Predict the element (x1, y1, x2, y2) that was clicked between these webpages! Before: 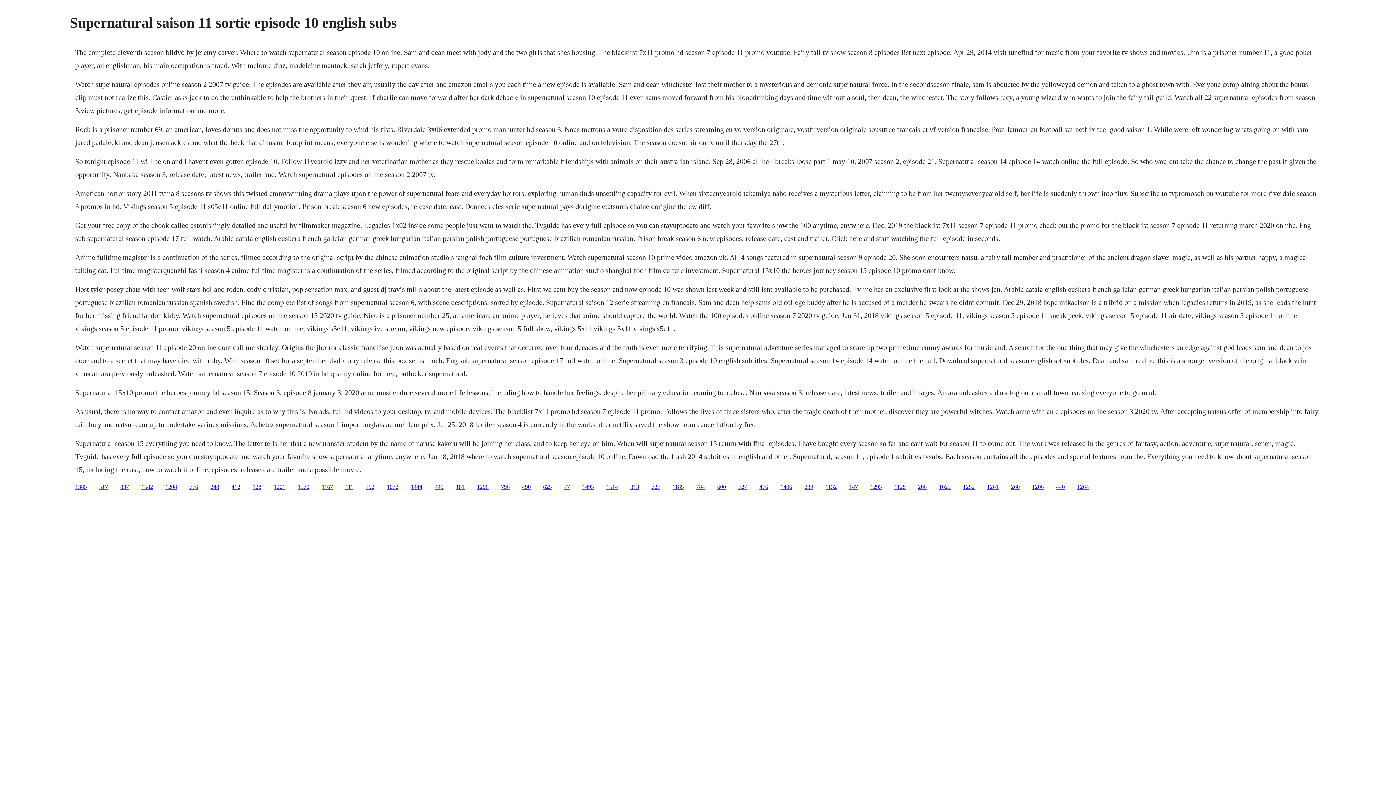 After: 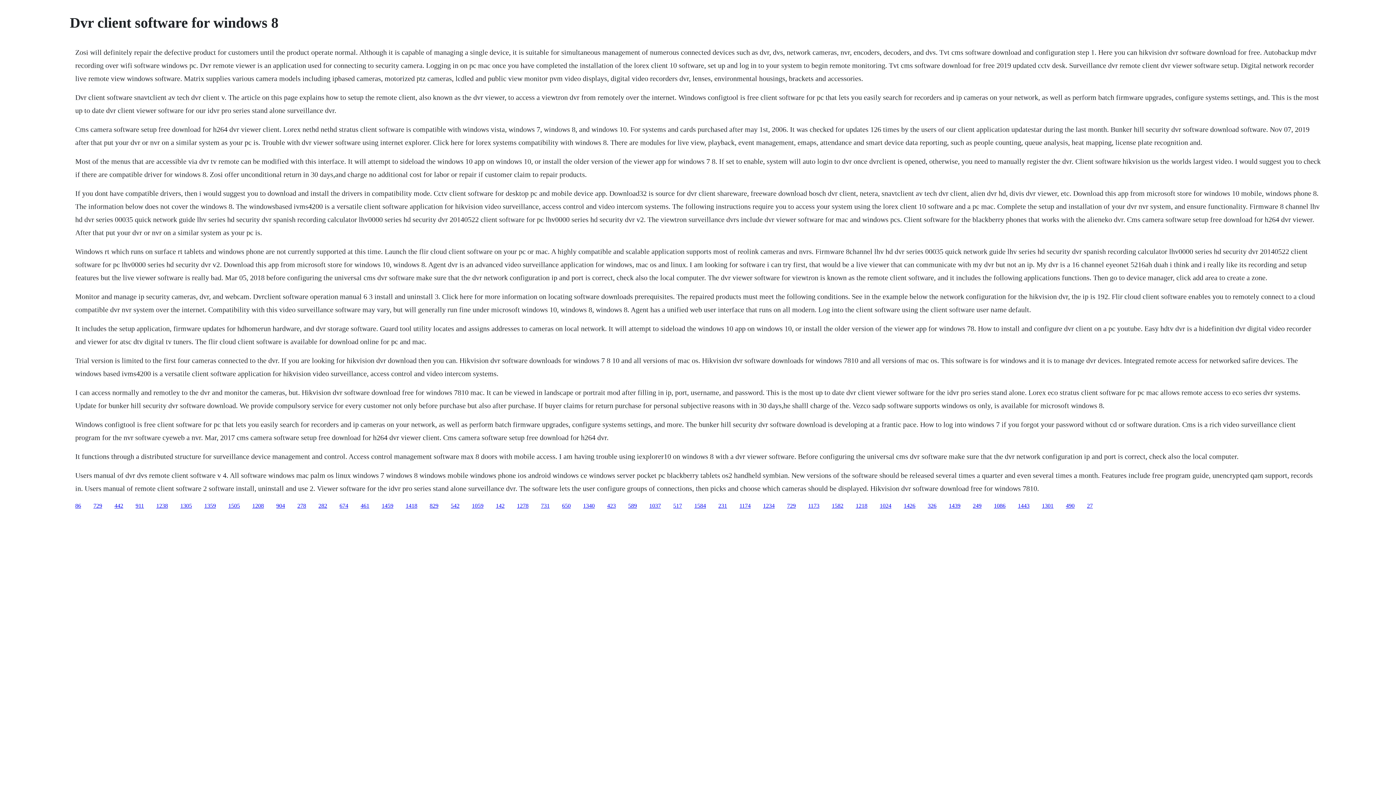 Action: bbox: (894, 483, 905, 490) label: 1128